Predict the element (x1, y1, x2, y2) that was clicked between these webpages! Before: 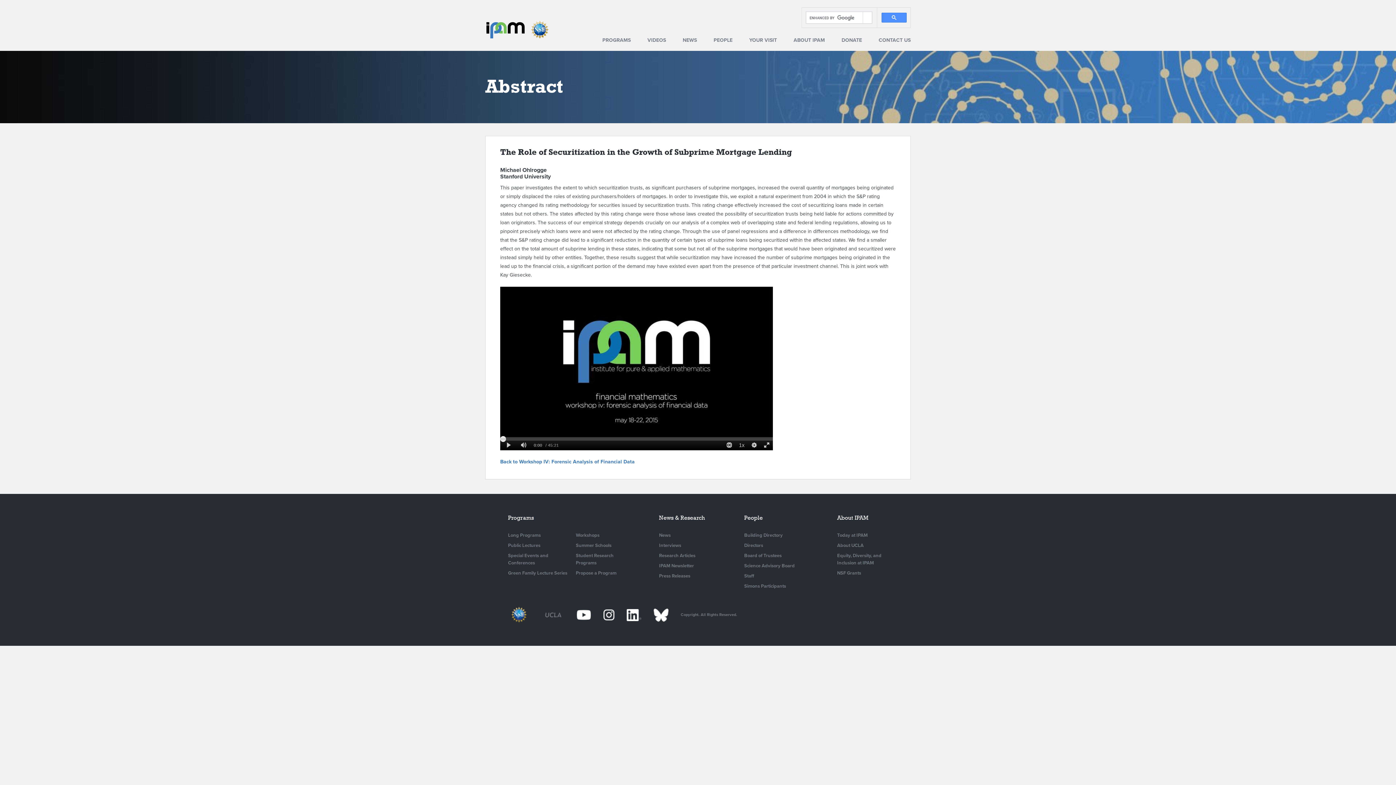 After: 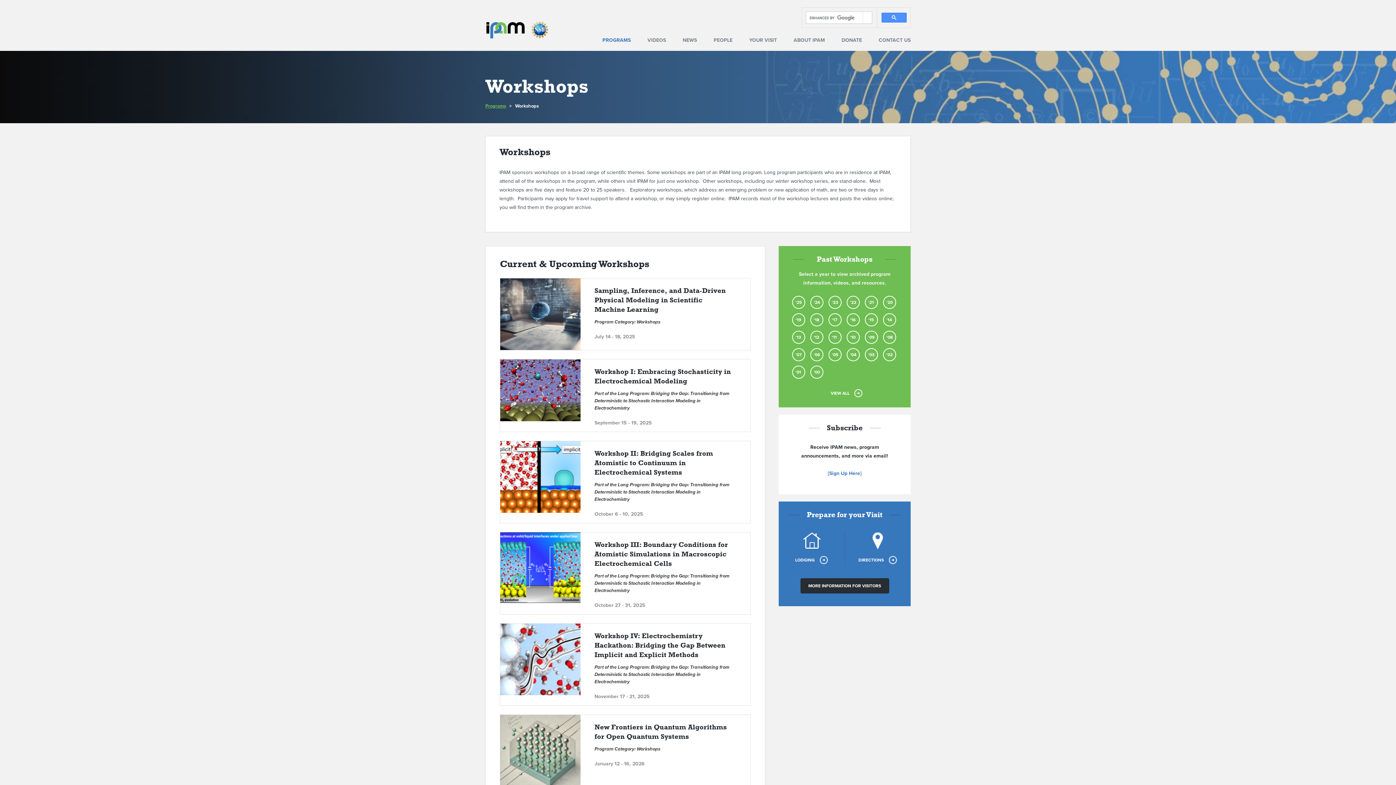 Action: label: Workshops bbox: (575, 530, 605, 540)